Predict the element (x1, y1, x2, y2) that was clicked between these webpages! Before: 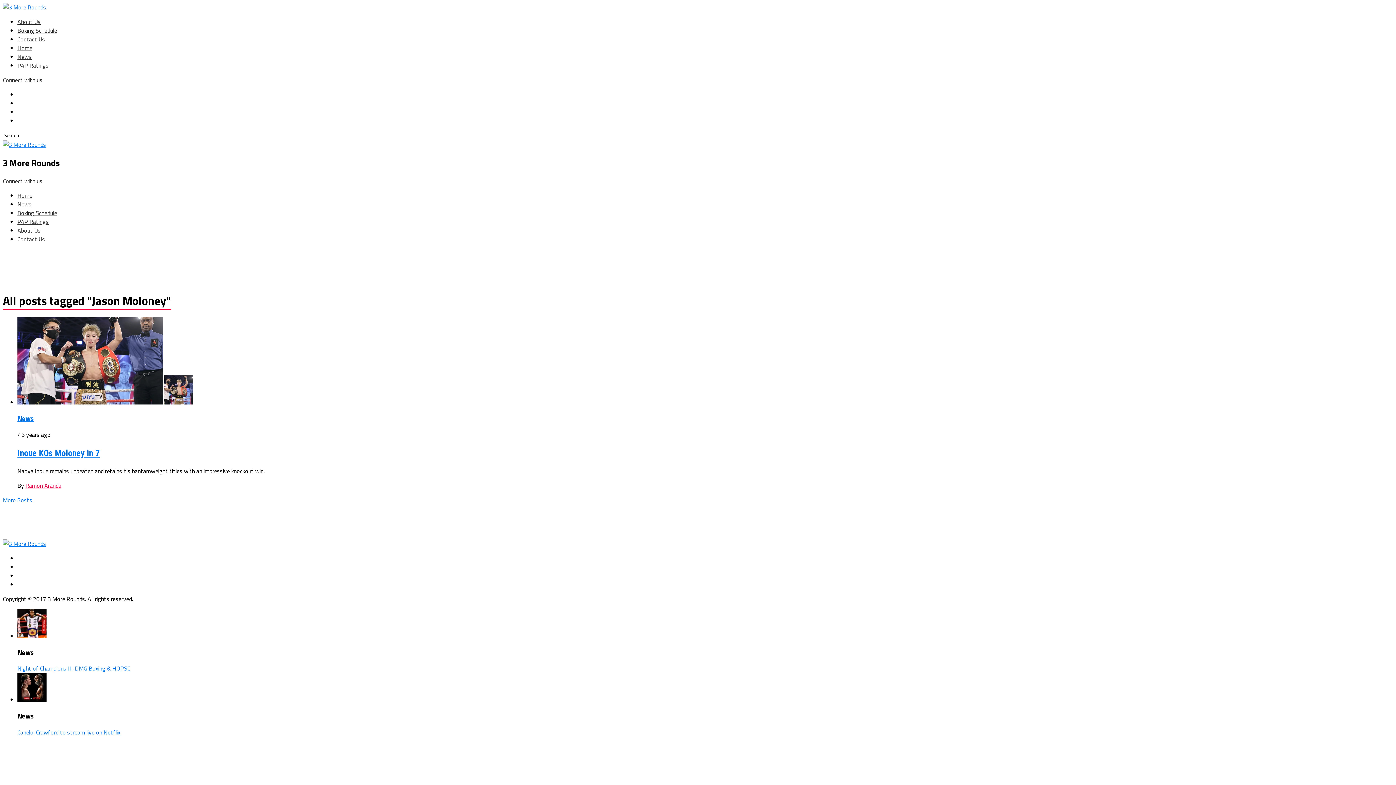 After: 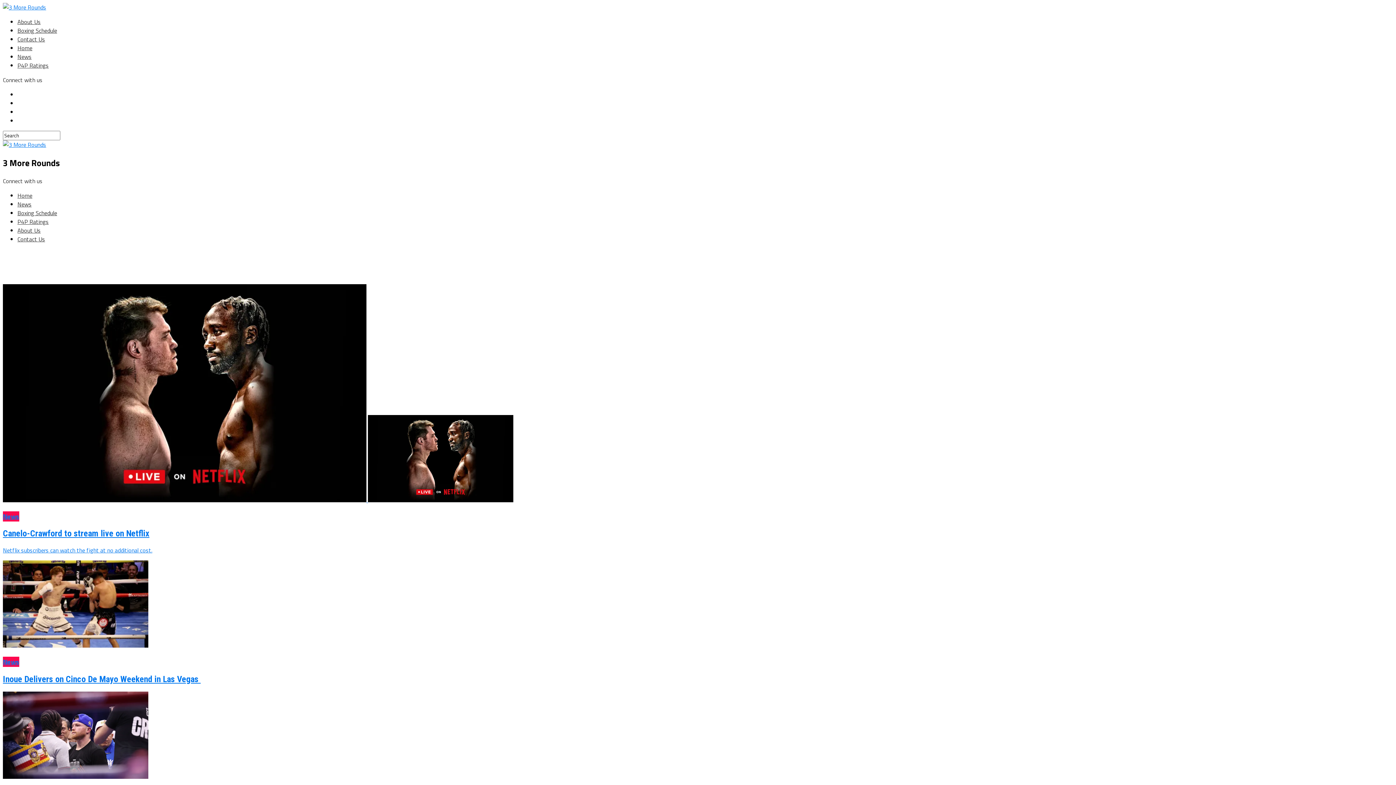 Action: bbox: (2, 140, 46, 149)